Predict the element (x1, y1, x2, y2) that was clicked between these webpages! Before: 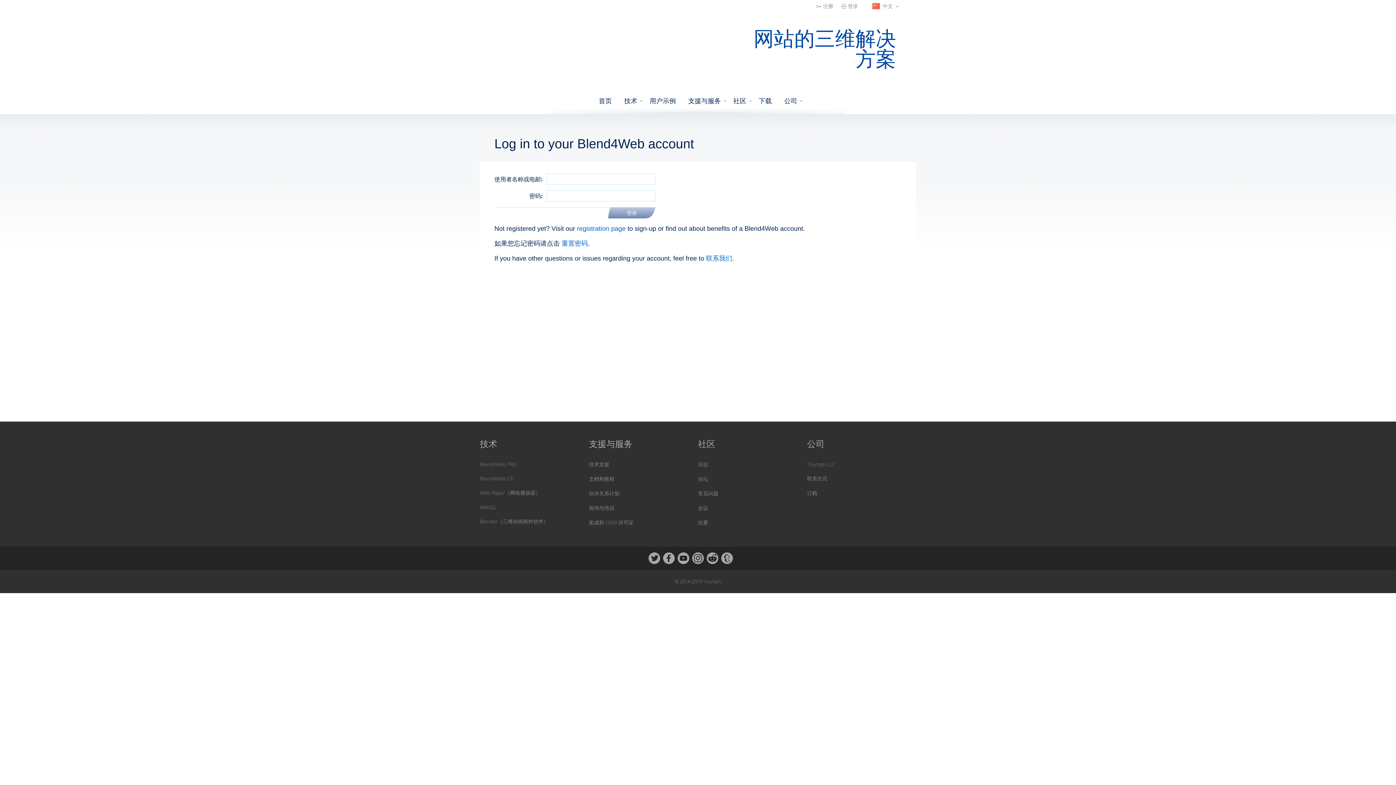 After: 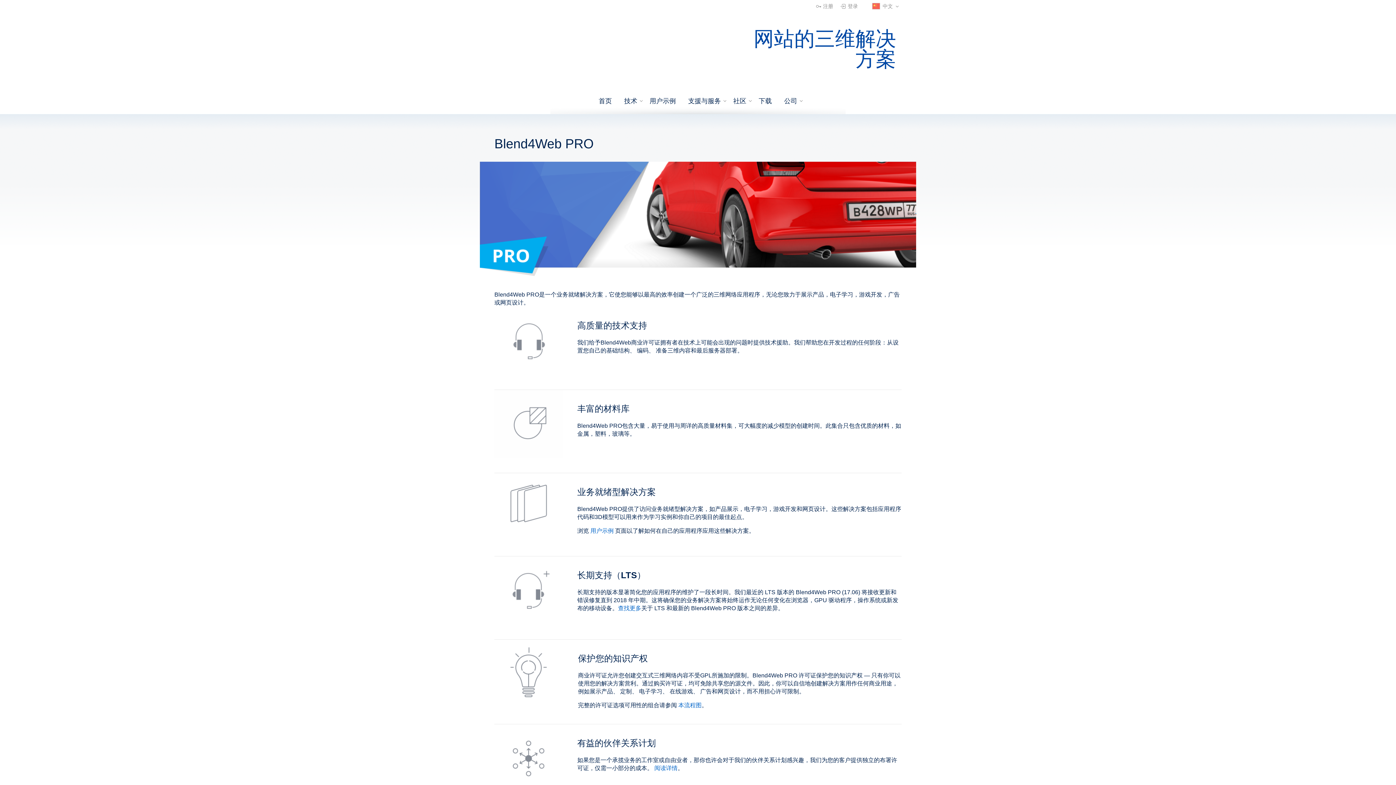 Action: bbox: (480, 461, 589, 468) label: Blend4Web PRO